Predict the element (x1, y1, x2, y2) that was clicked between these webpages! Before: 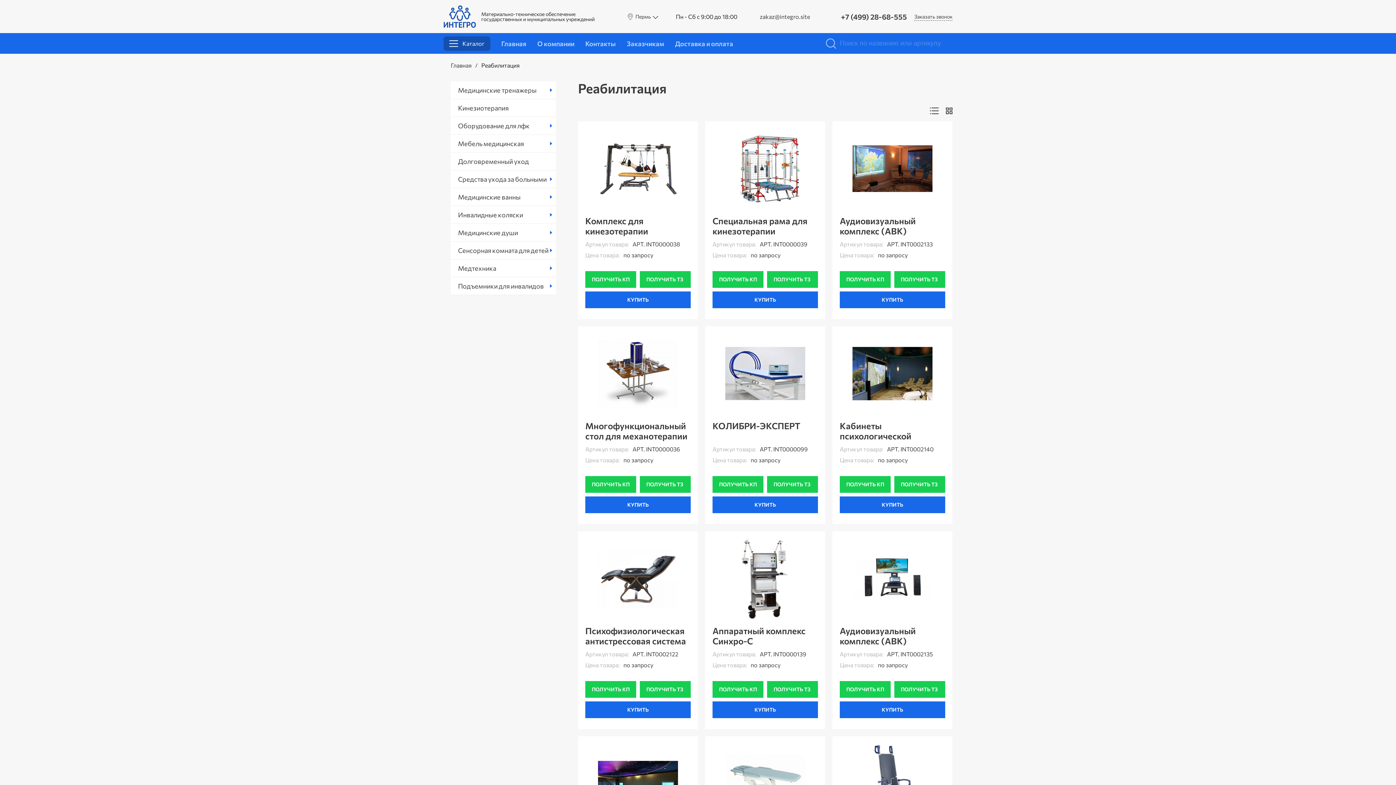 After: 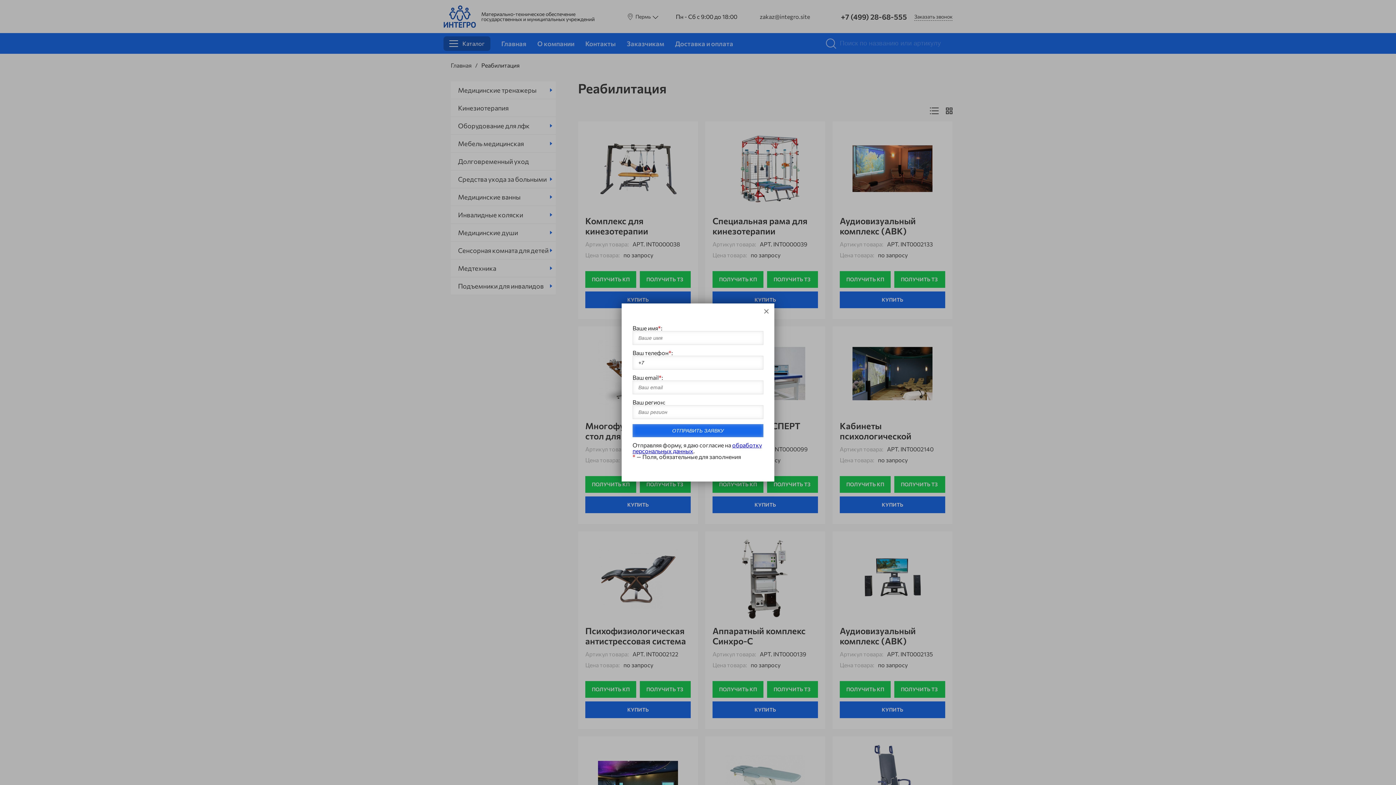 Action: label: ПОЛУЧИТЬ КП bbox: (585, 271, 636, 288)